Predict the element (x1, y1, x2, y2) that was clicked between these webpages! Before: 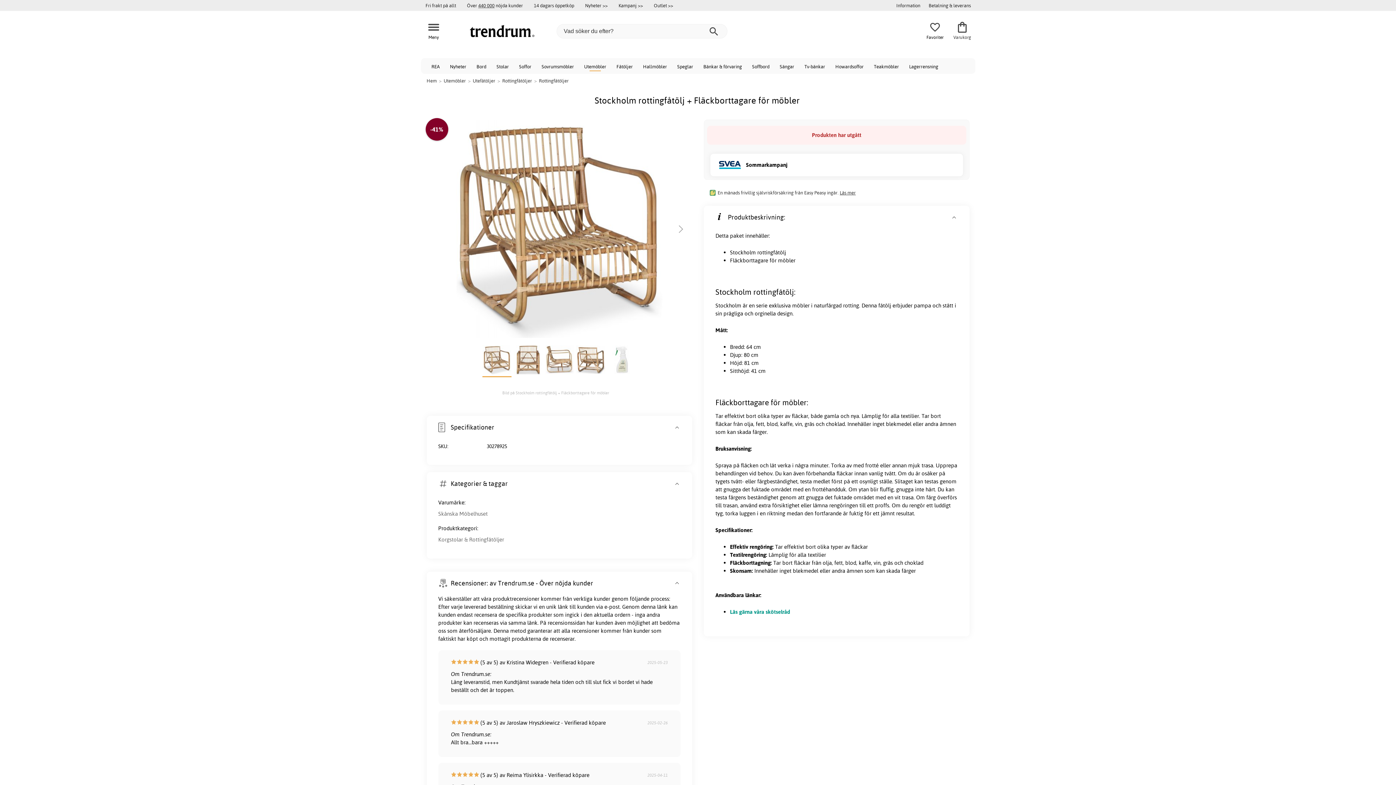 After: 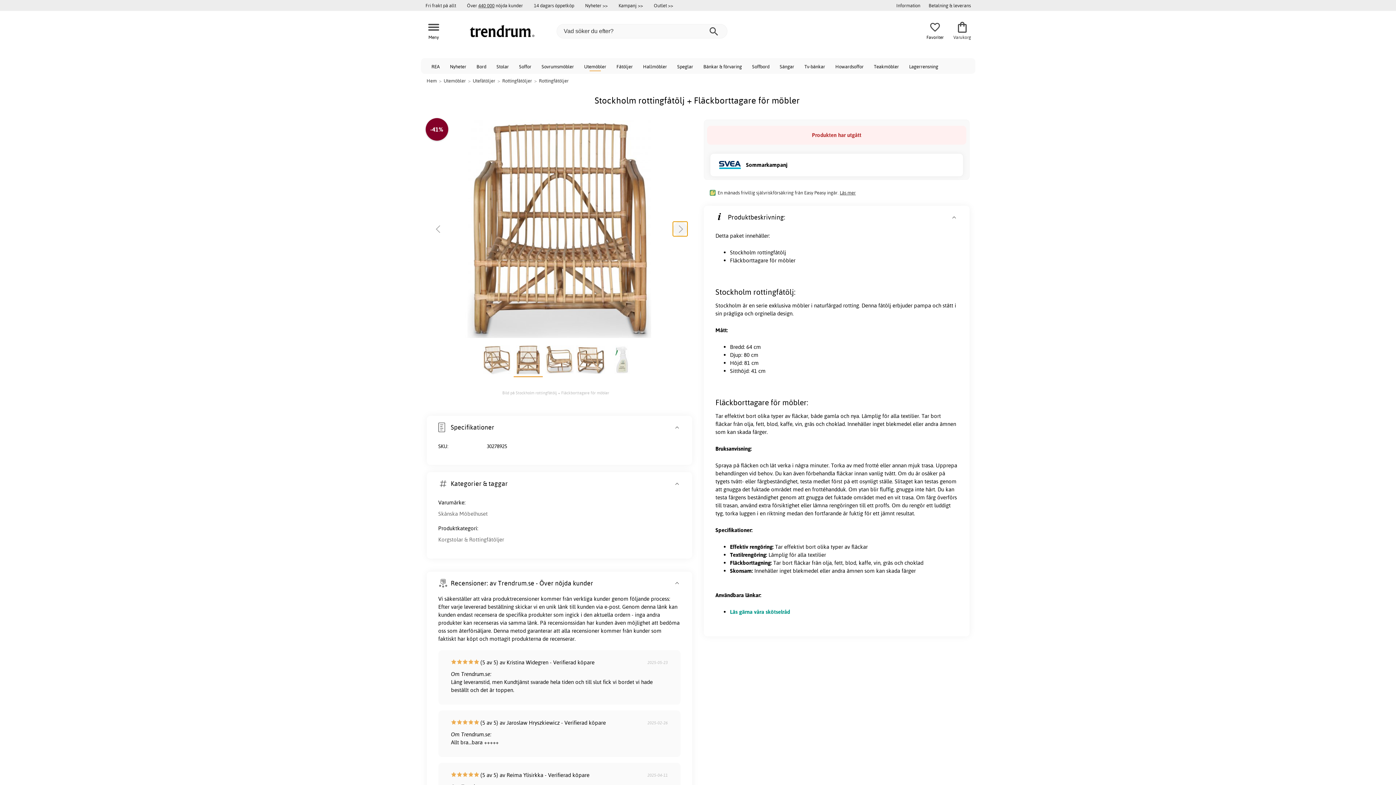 Action: bbox: (673, 221, 687, 236)